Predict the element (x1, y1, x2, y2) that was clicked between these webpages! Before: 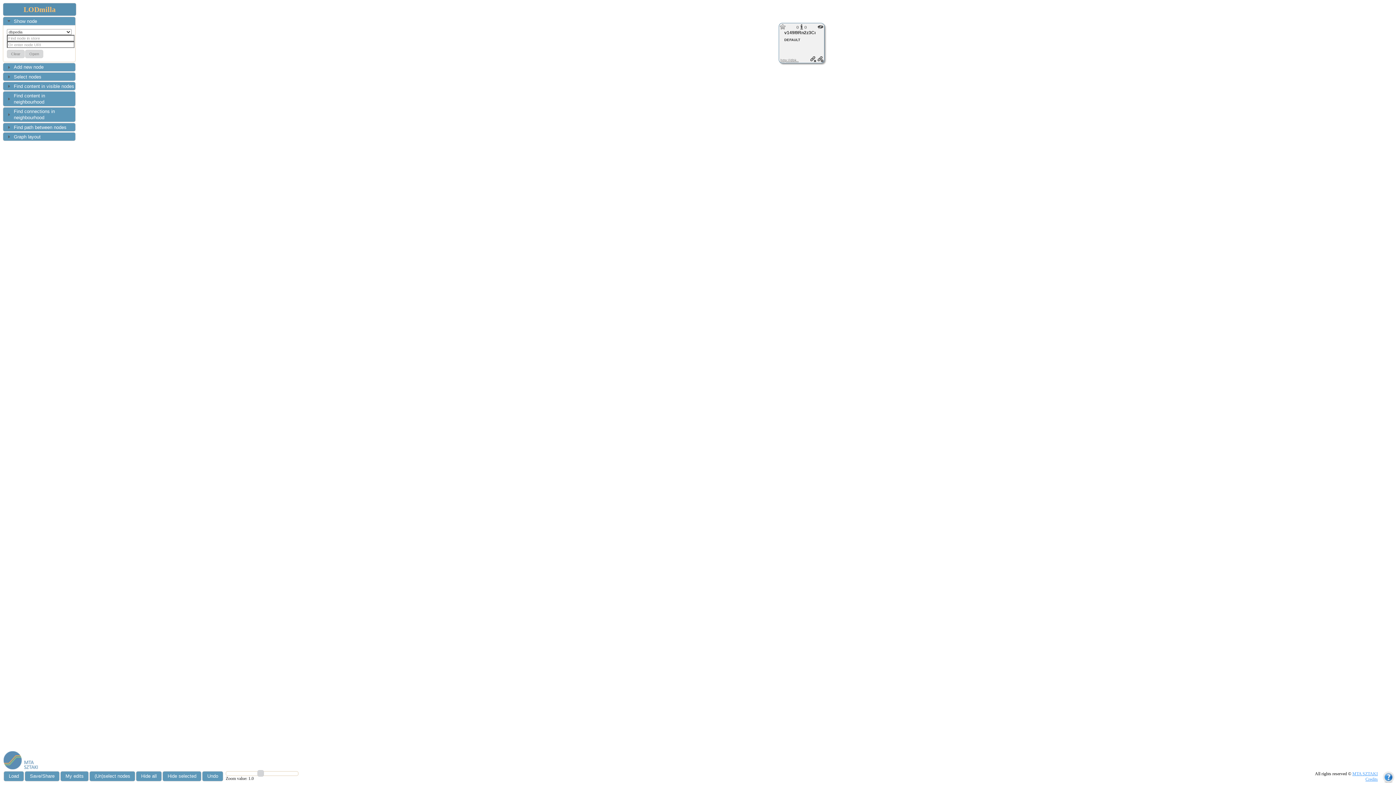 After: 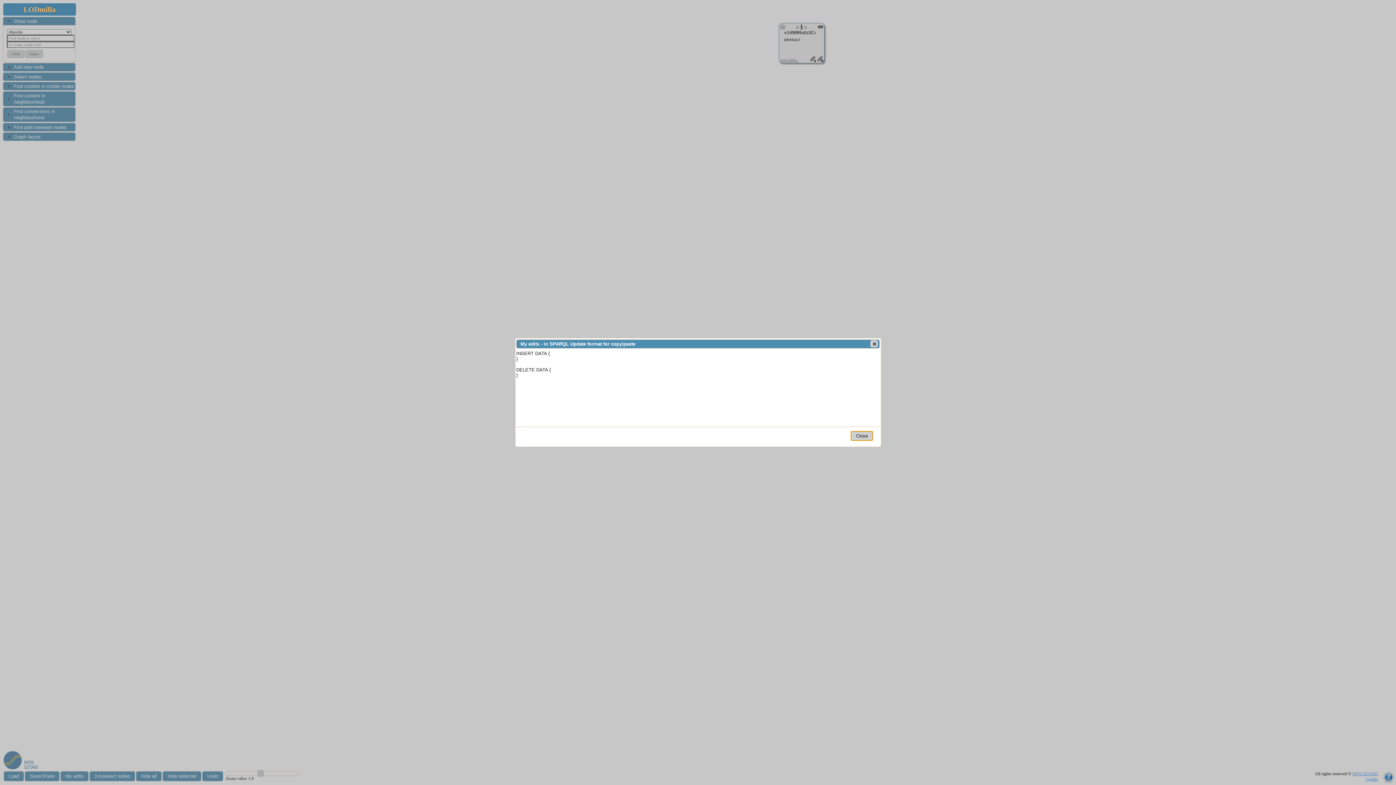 Action: label: My edits bbox: (60, 771, 88, 781)